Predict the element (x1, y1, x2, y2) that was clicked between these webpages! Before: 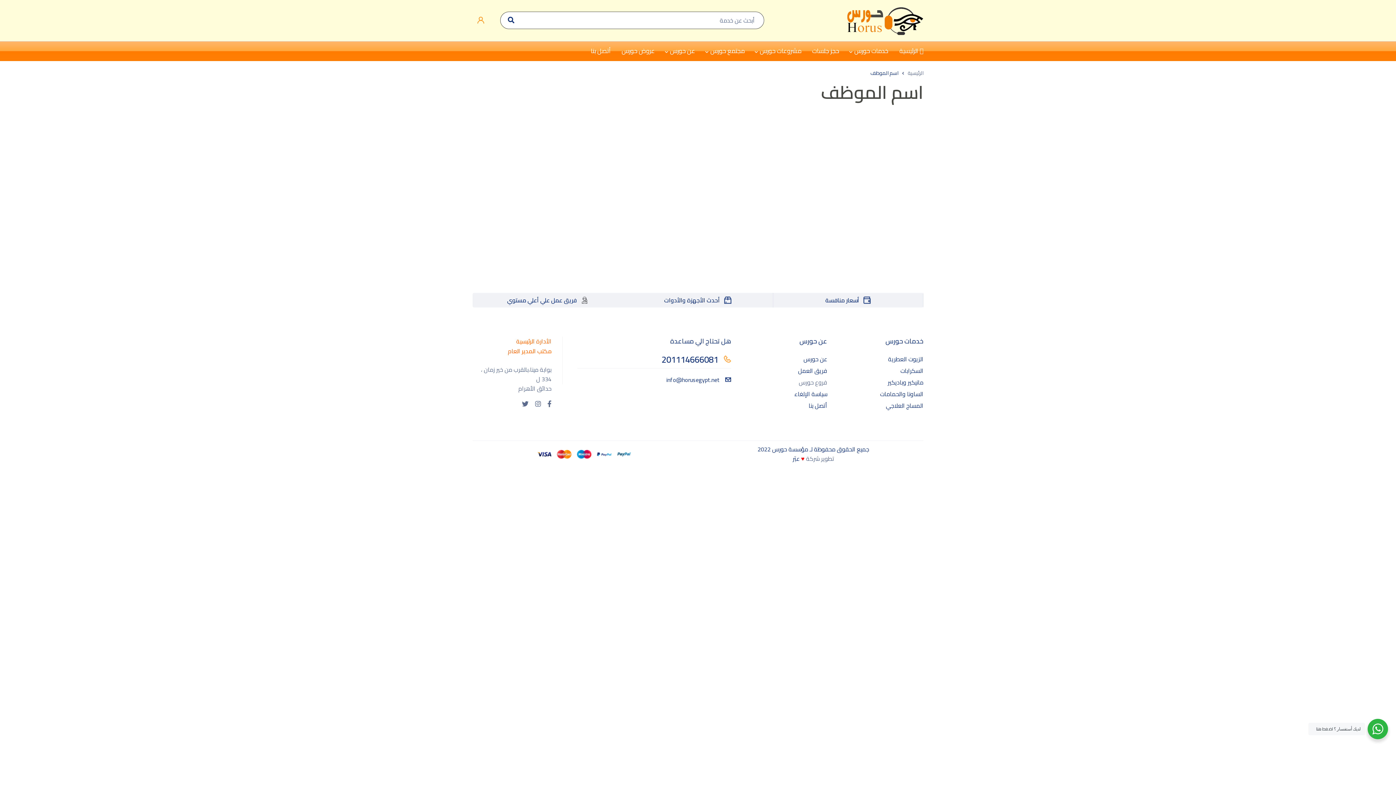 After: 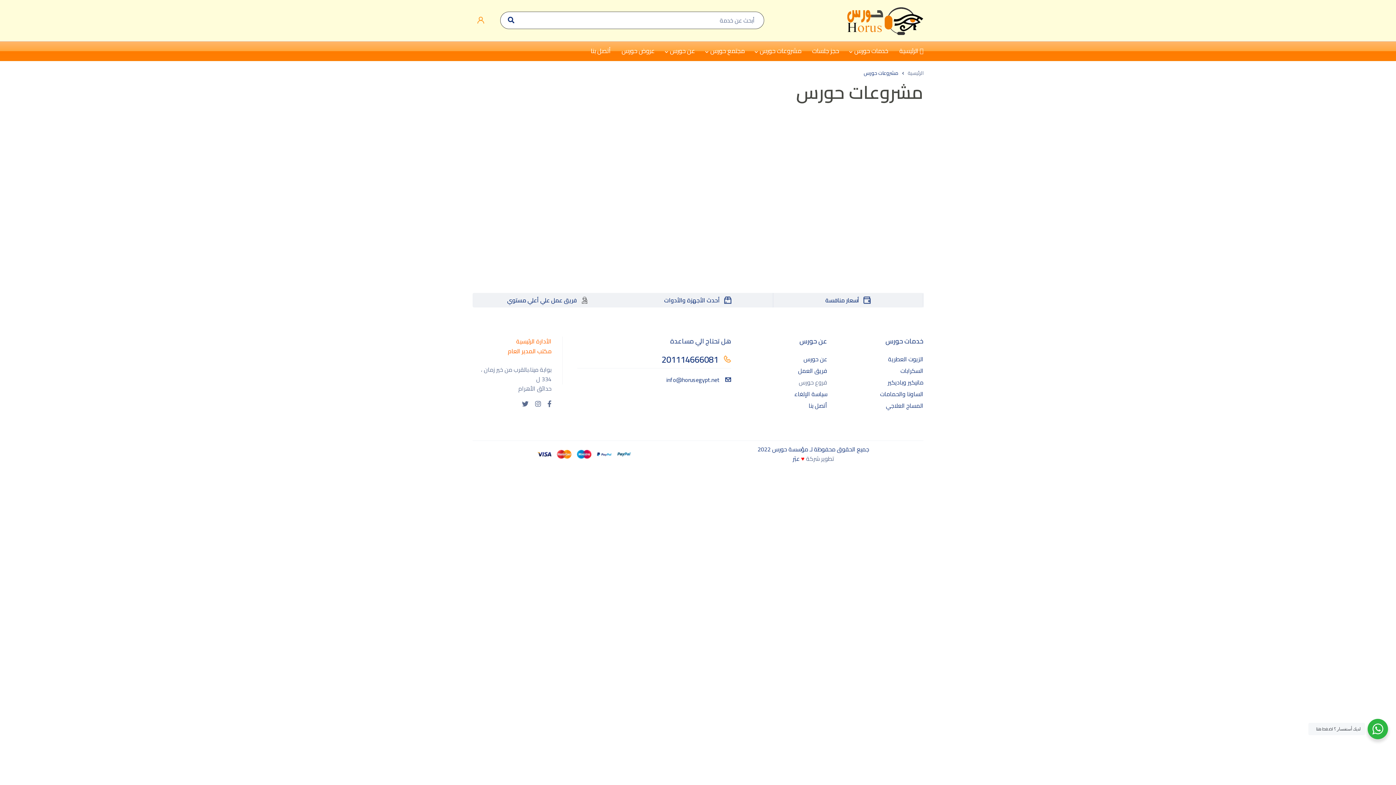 Action: label: مشروعات حورس bbox: (760, 44, 801, 57)